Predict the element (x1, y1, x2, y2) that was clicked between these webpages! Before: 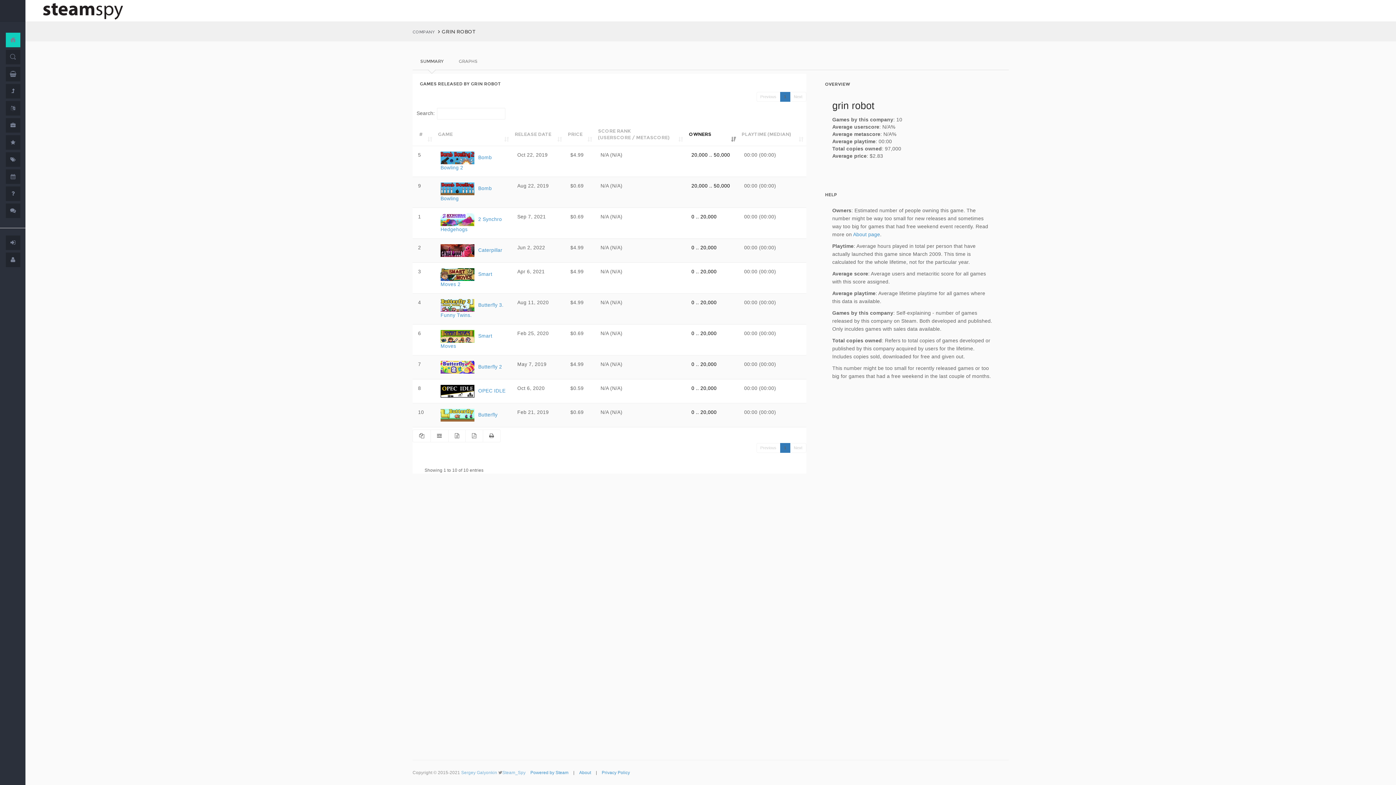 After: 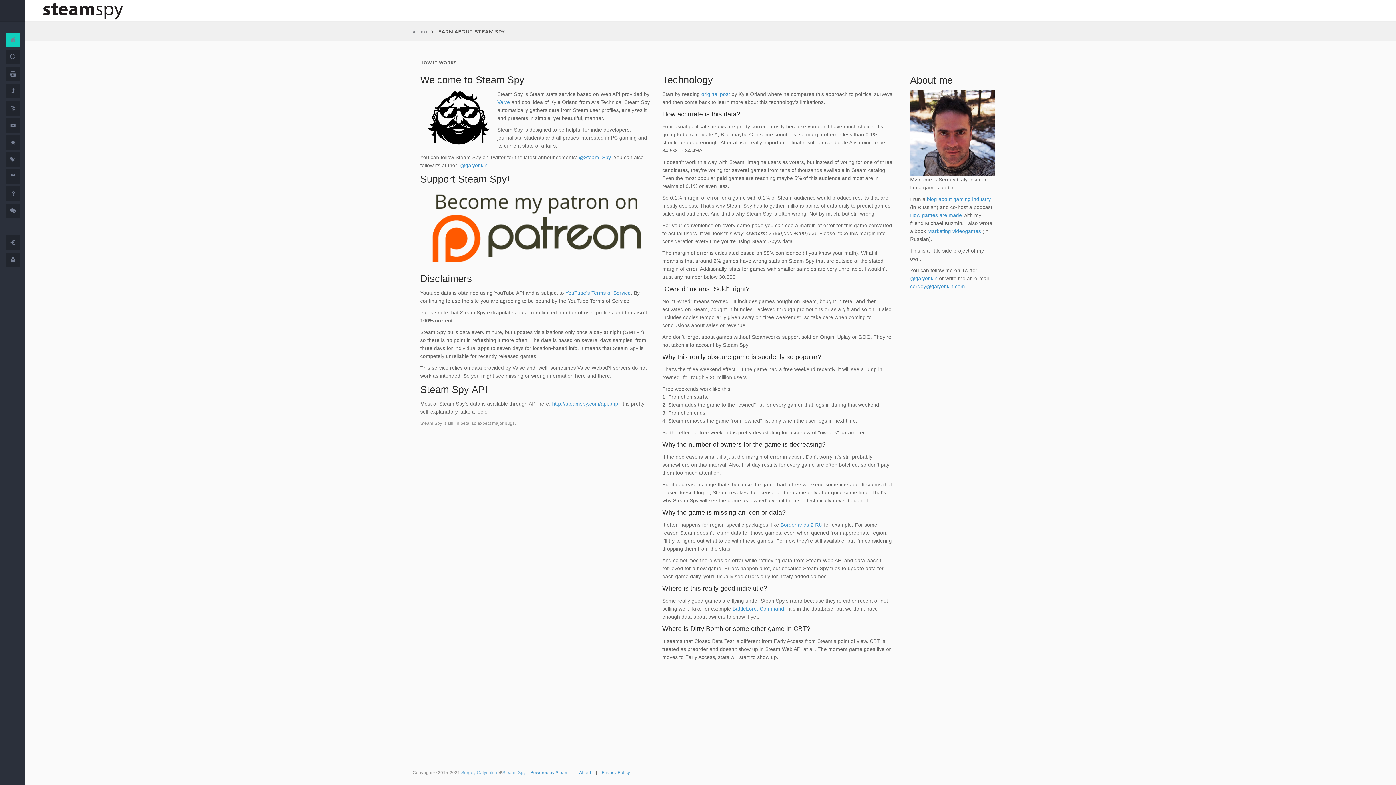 Action: bbox: (11, 190, 14, 196)